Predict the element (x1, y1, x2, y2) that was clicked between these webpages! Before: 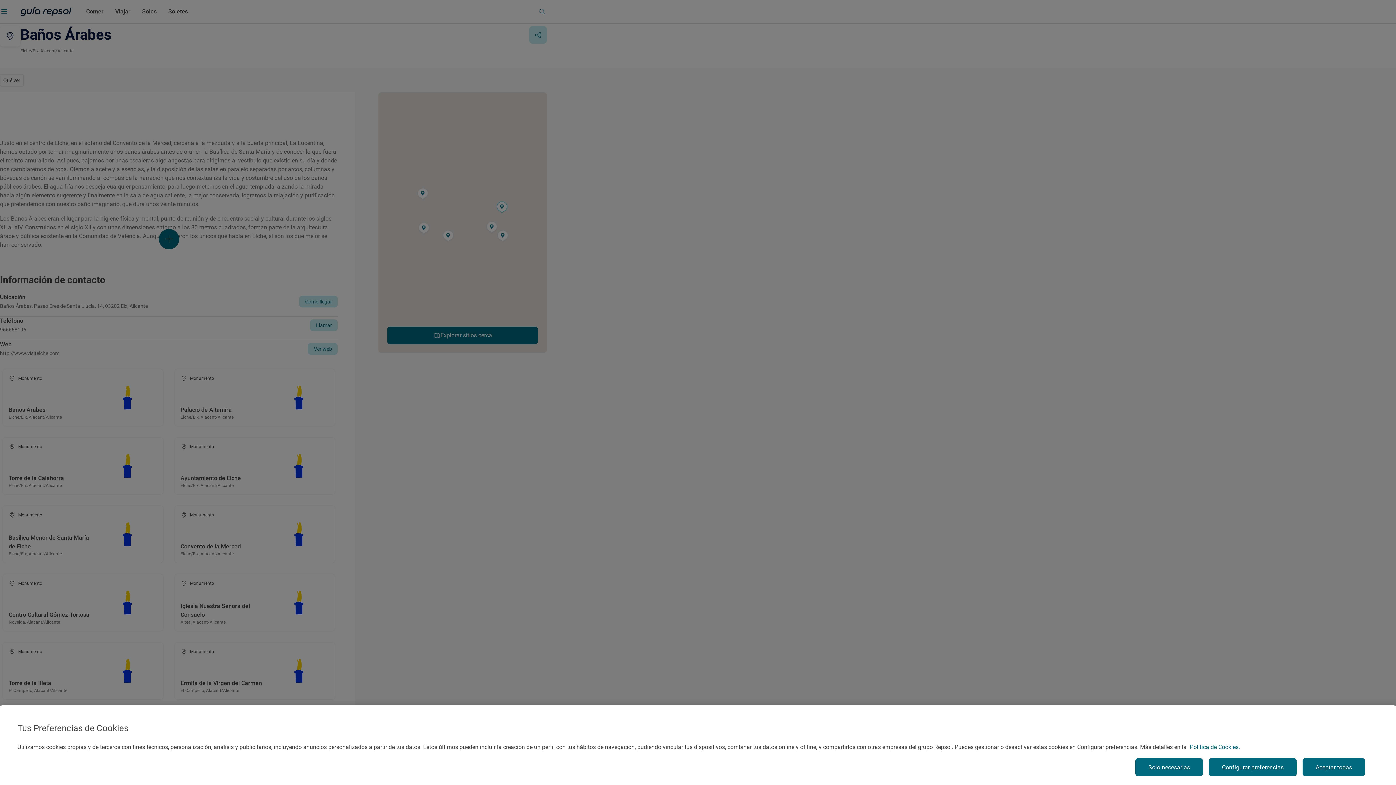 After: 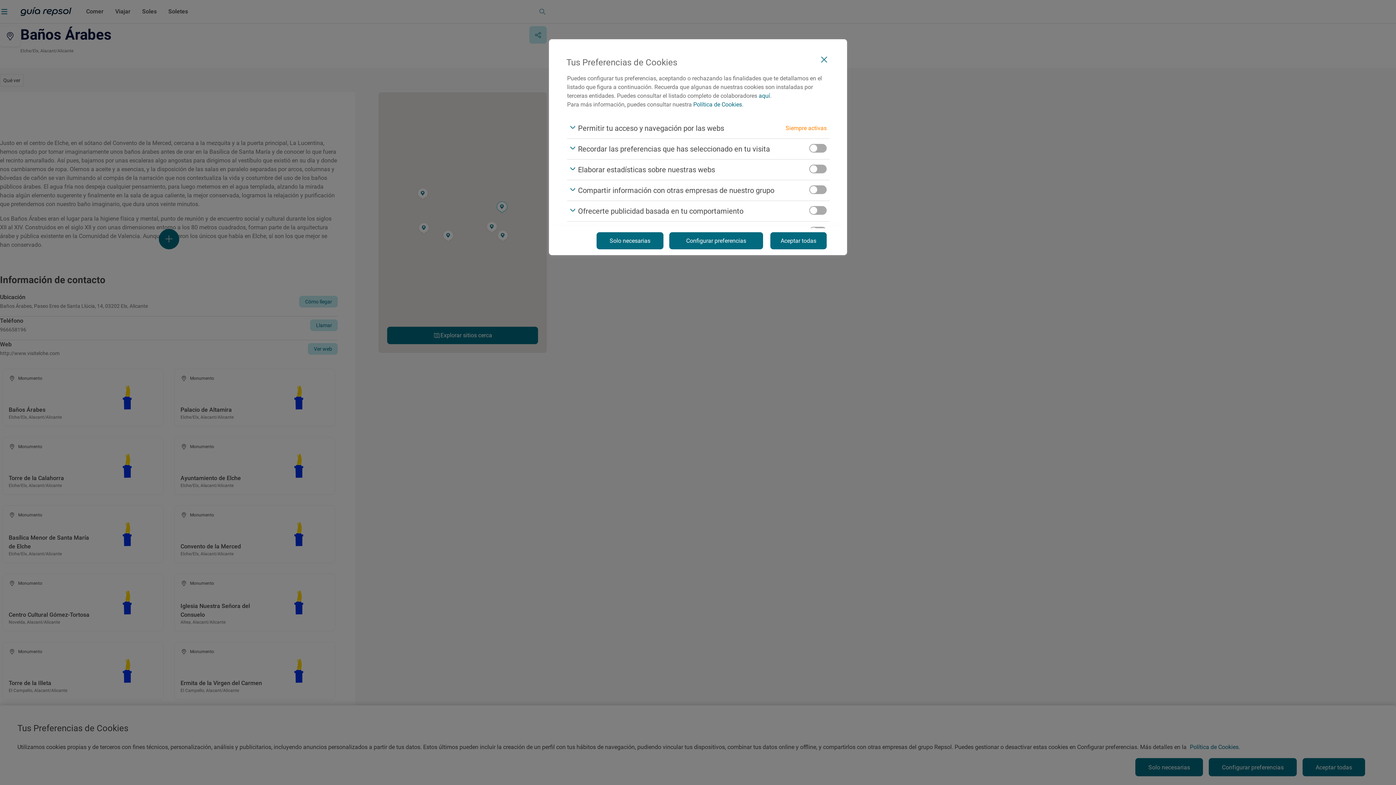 Action: bbox: (1209, 758, 1297, 776) label: Configurar preferencias, Abre el cuadro de diálogo del centro de preferencias.